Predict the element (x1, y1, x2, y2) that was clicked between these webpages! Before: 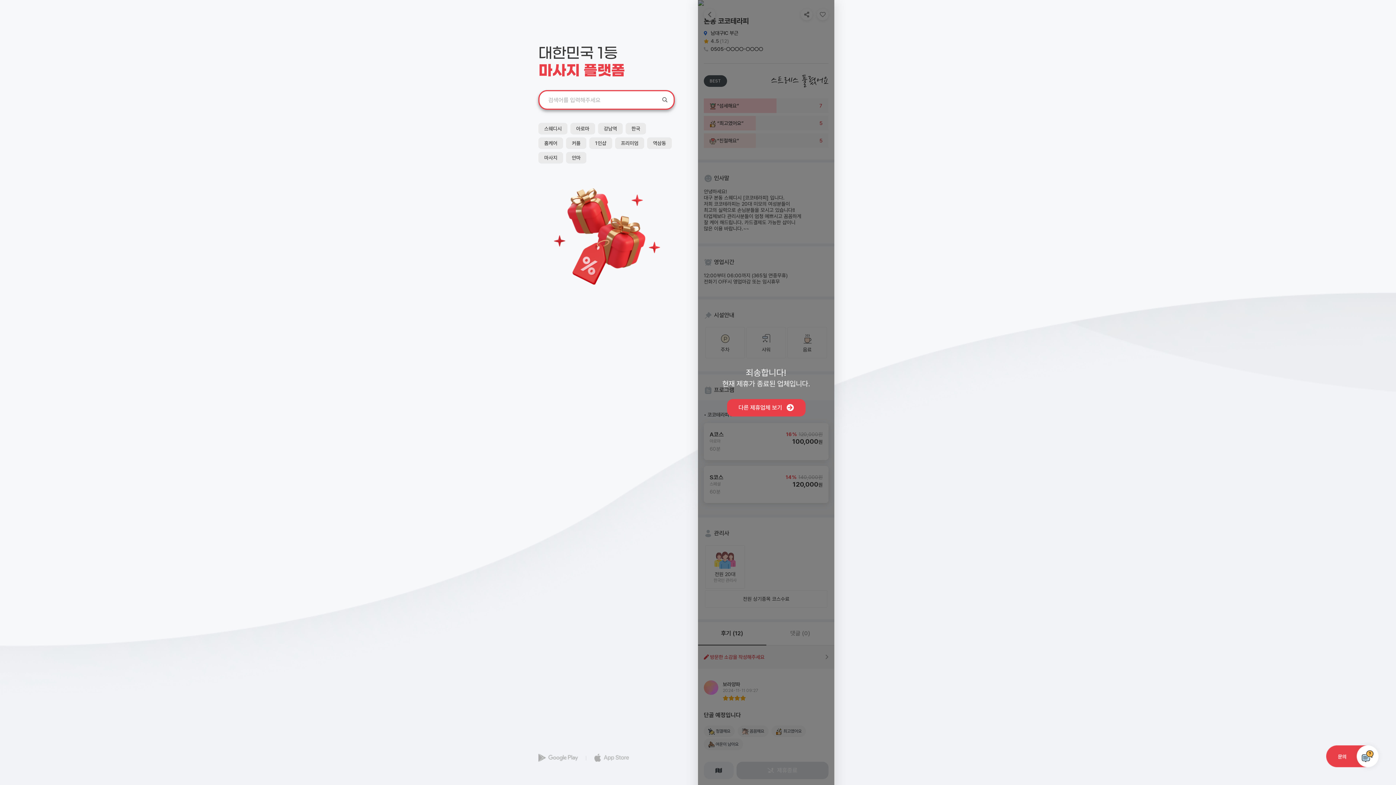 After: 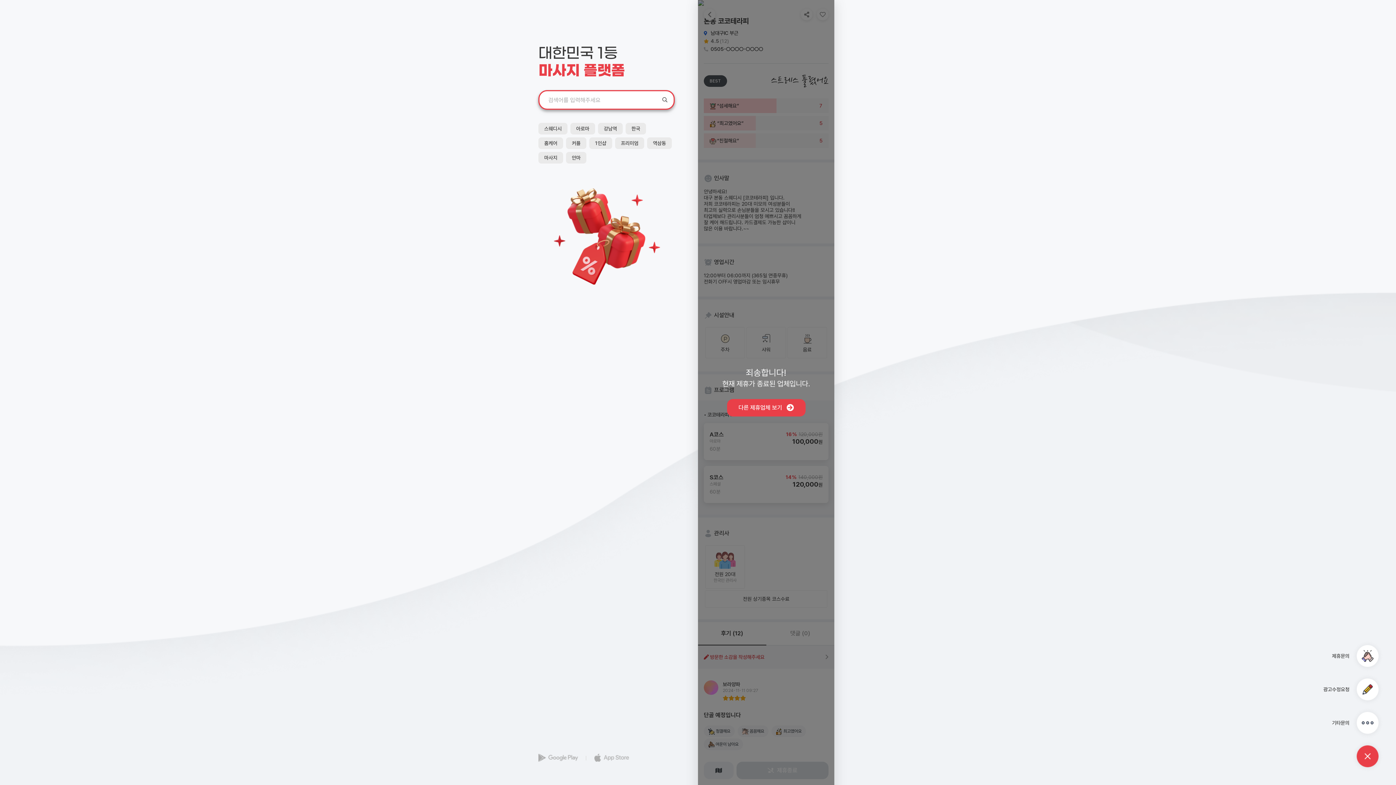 Action: bbox: (1326, 740, 1384, 773) label: 문의